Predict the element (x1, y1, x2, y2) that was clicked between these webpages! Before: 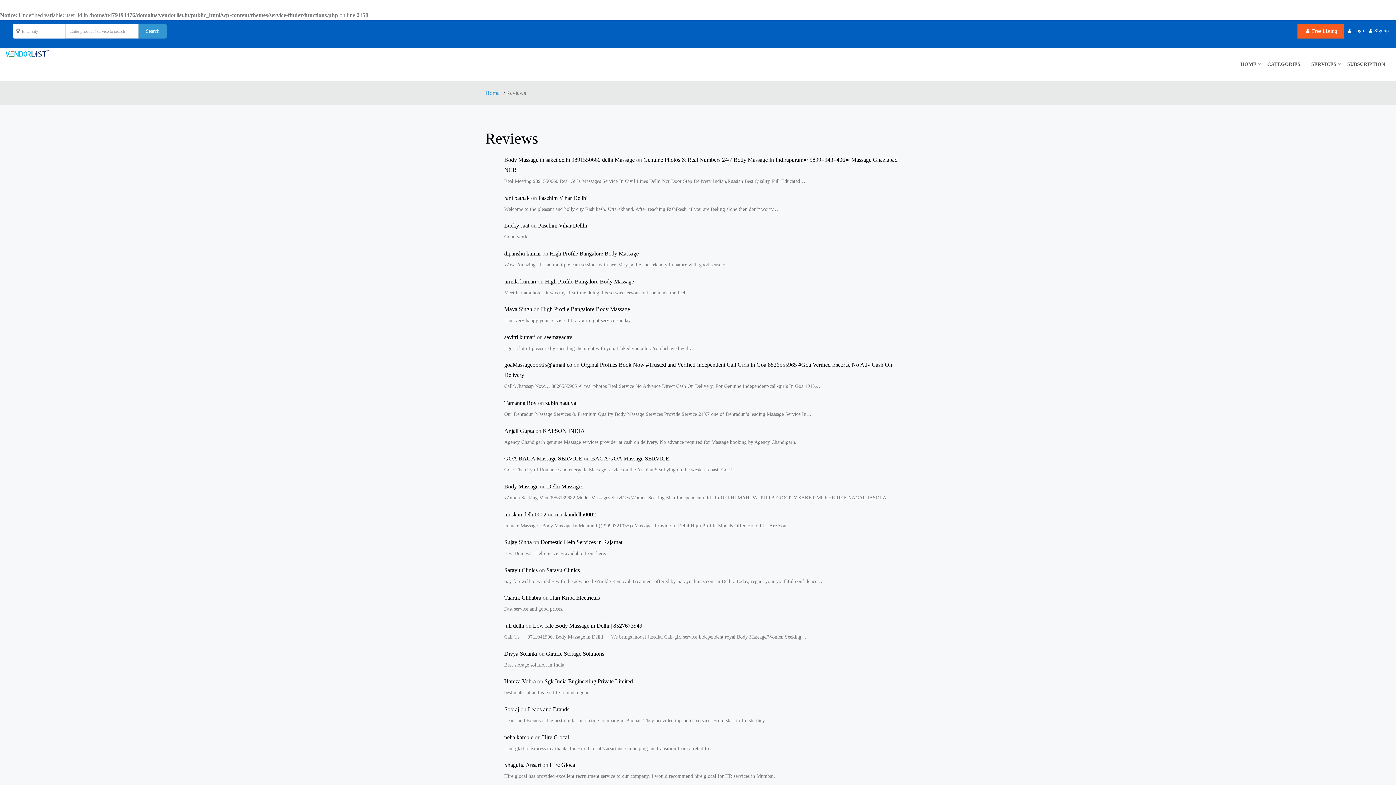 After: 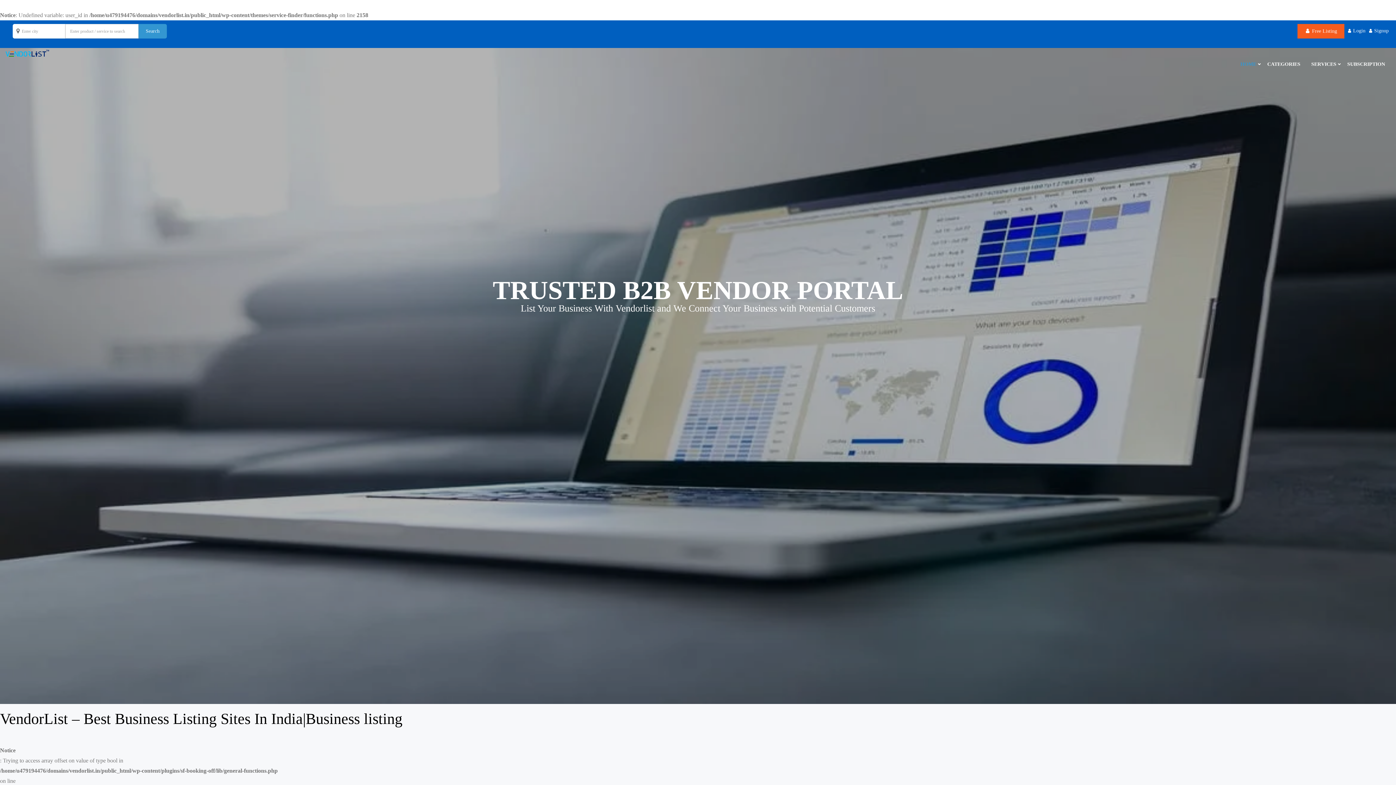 Action: label: Body Massage in saket delhi 9891550660 delhi Massage bbox: (504, 156, 634, 162)